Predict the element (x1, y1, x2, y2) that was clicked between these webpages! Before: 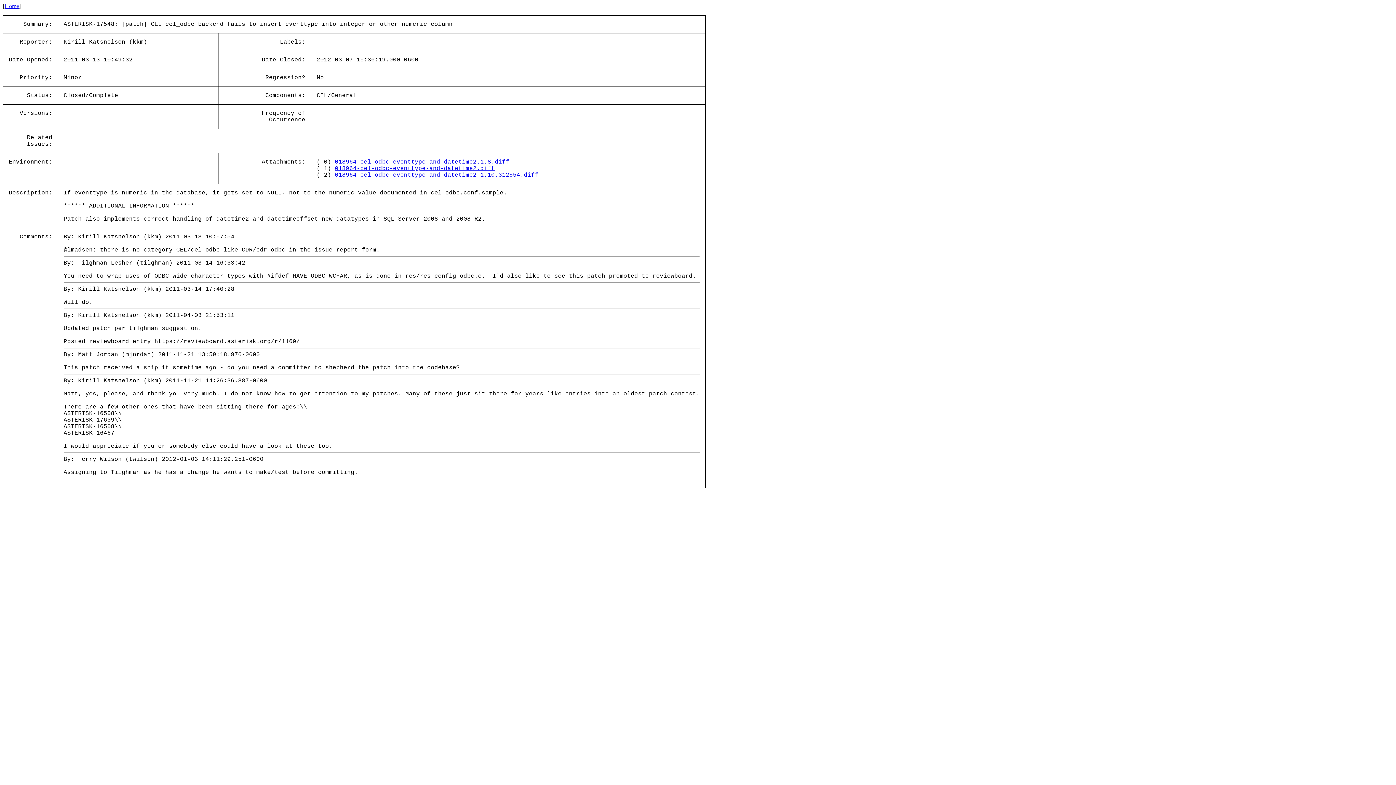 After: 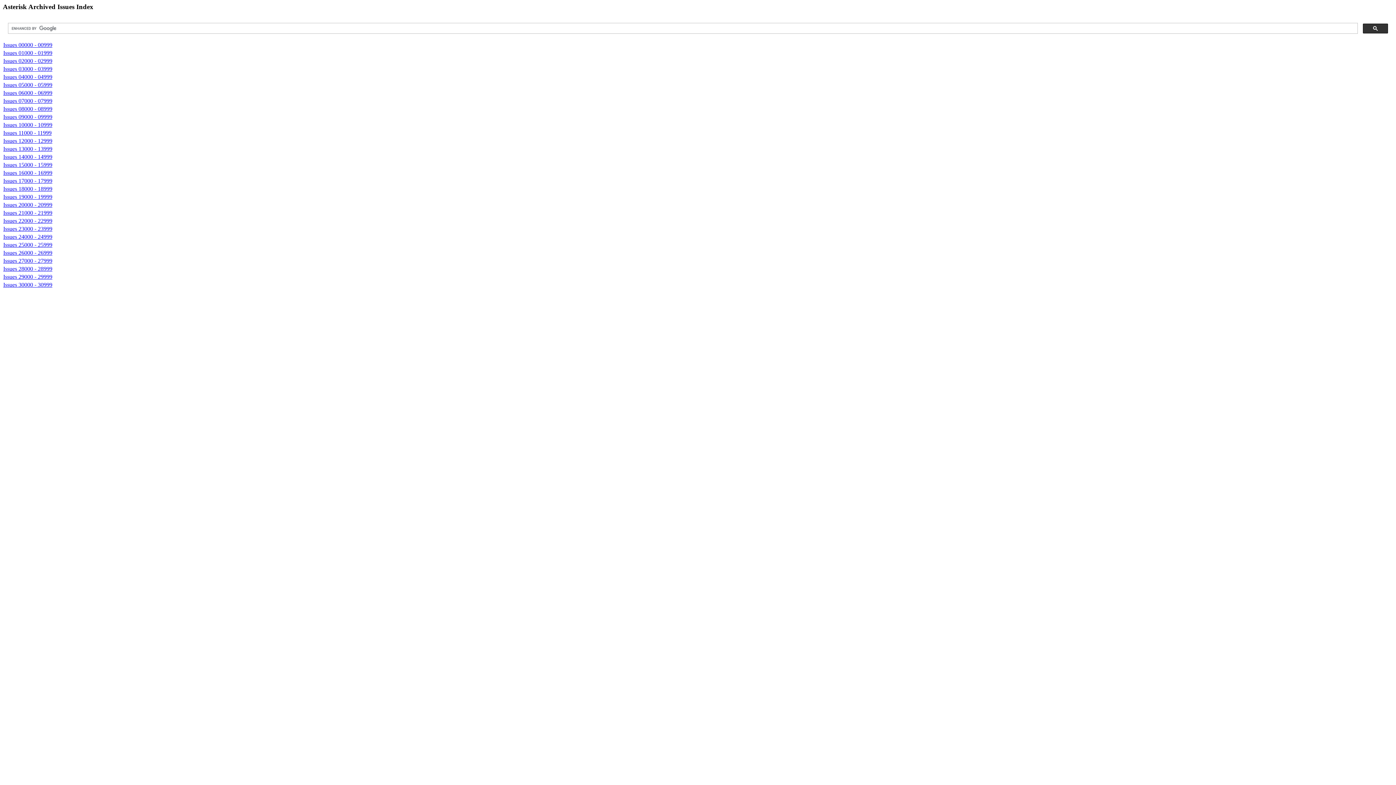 Action: bbox: (4, 2, 18, 9) label: Home